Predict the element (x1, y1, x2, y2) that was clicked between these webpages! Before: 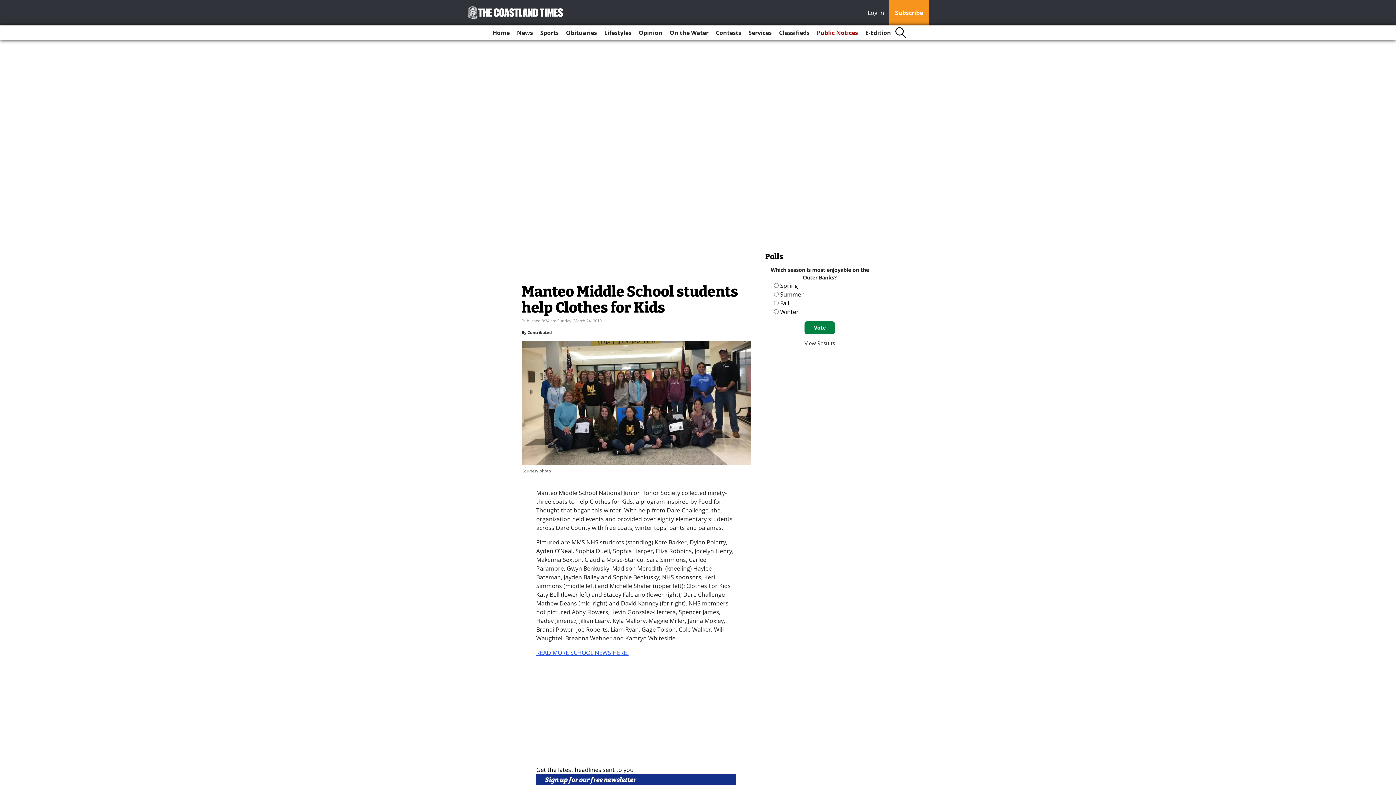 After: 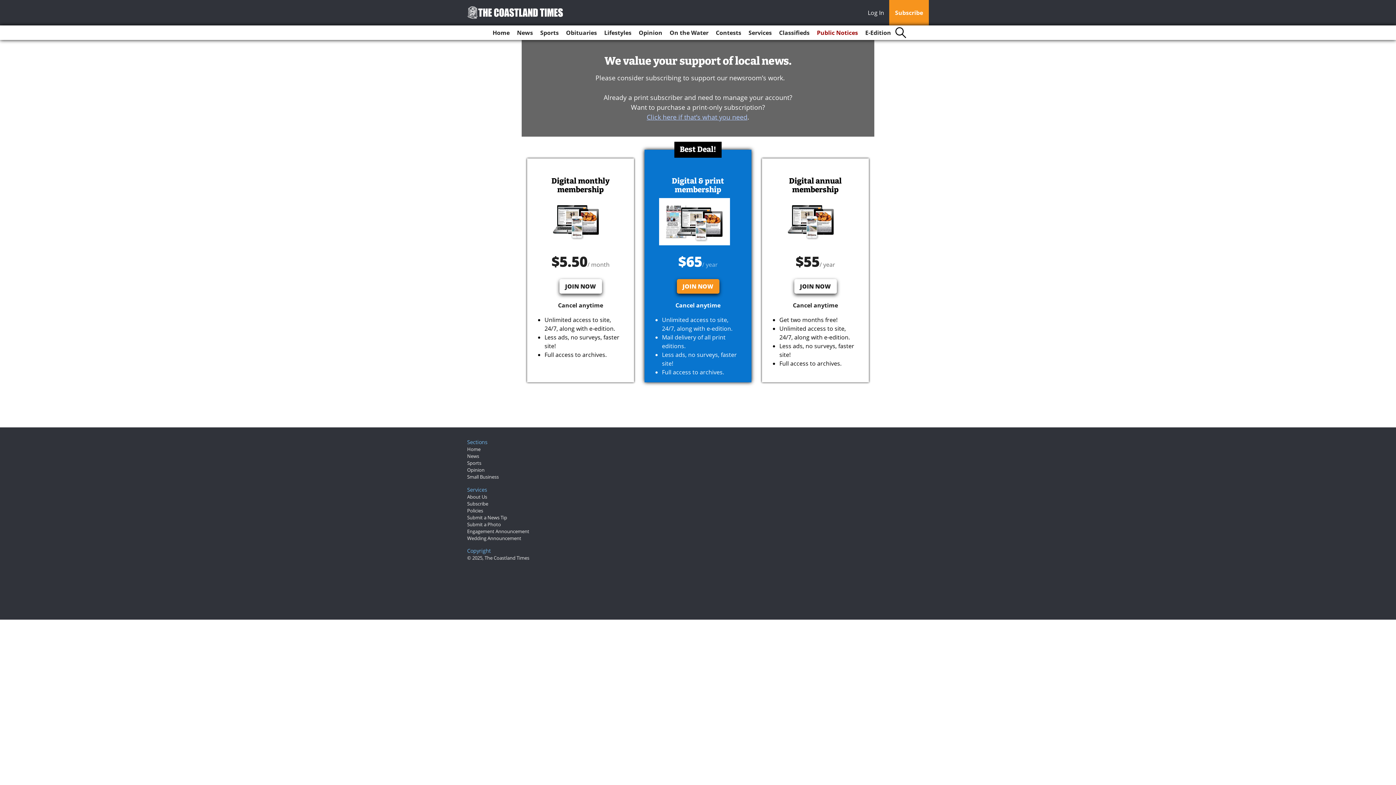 Action: bbox: (889, 0, 929, 25) label: Subscribe